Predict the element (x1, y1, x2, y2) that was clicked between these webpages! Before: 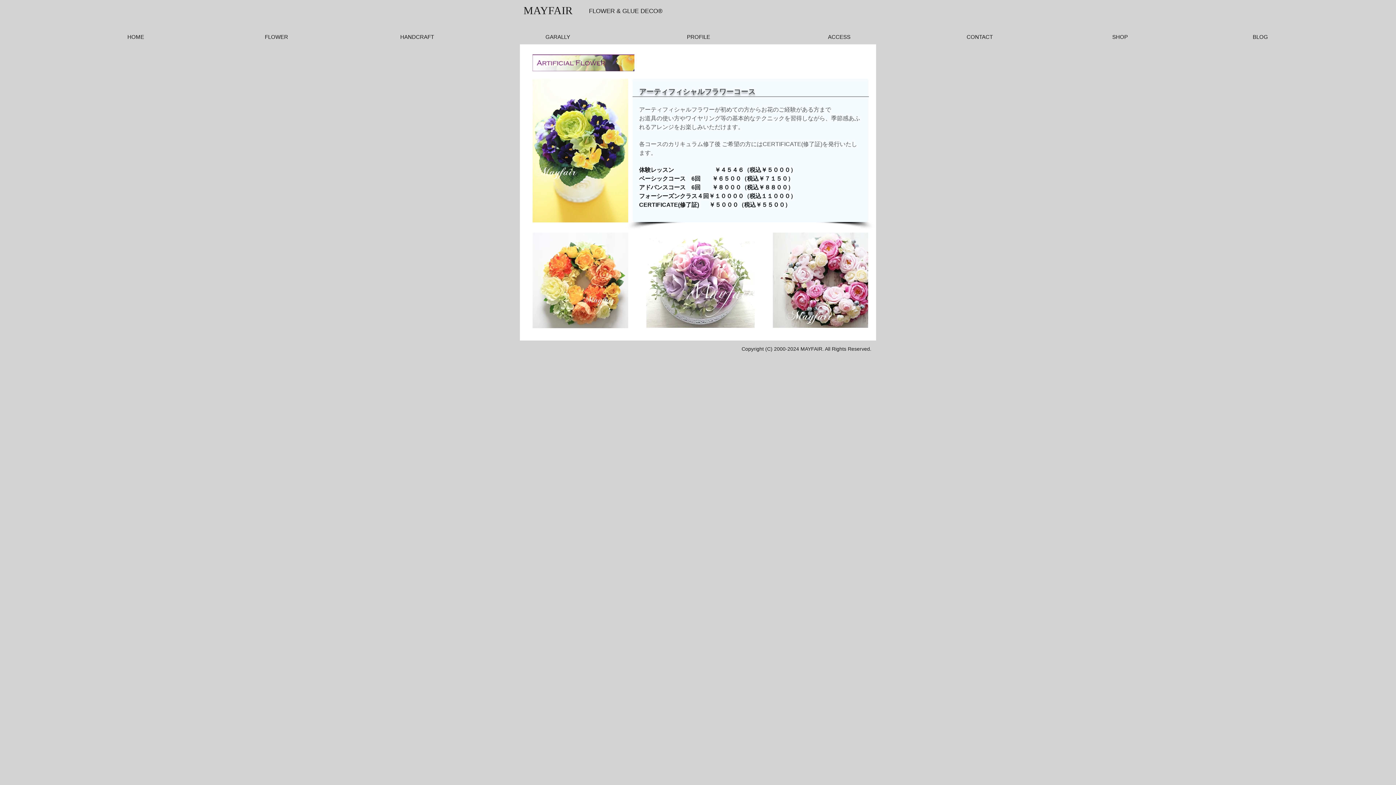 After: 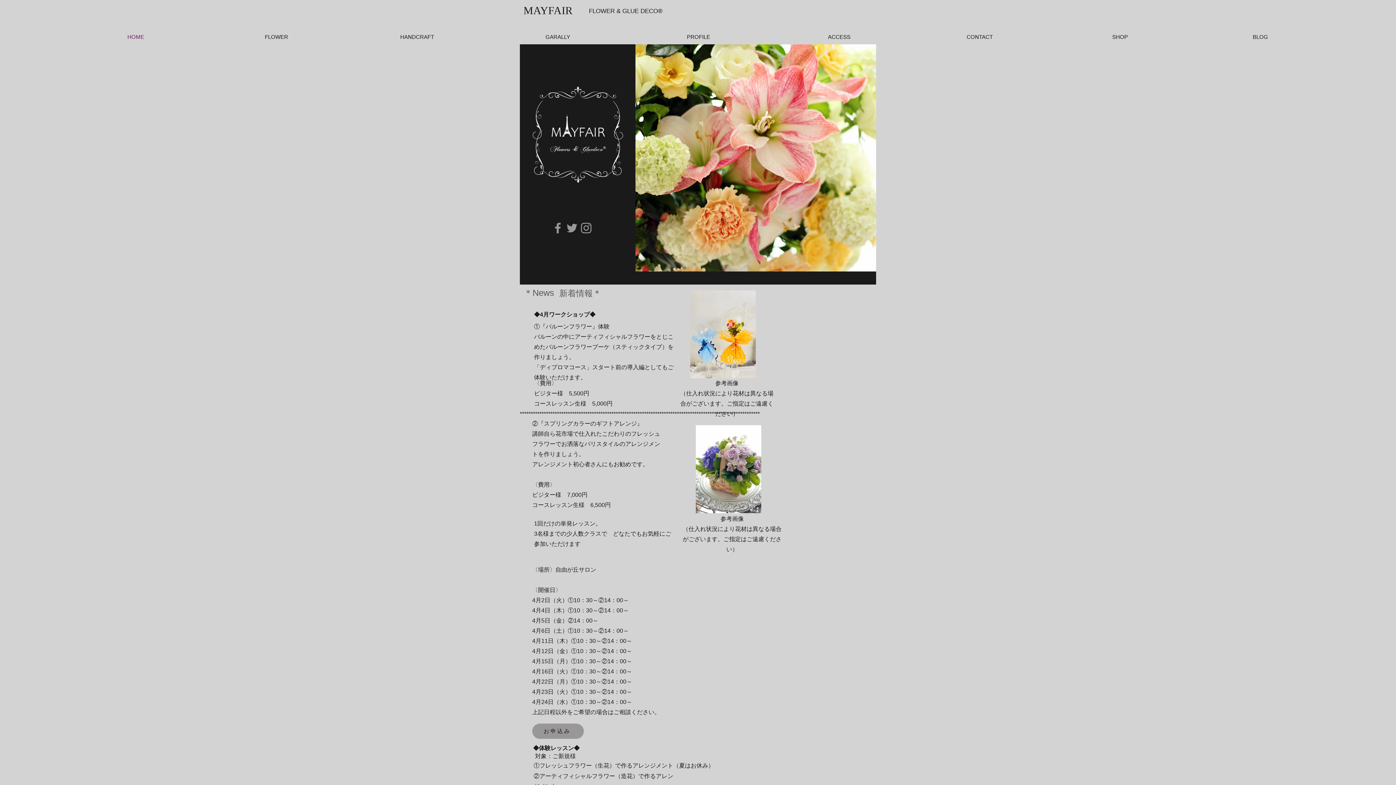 Action: bbox: (65, 29, 206, 44) label: HOME